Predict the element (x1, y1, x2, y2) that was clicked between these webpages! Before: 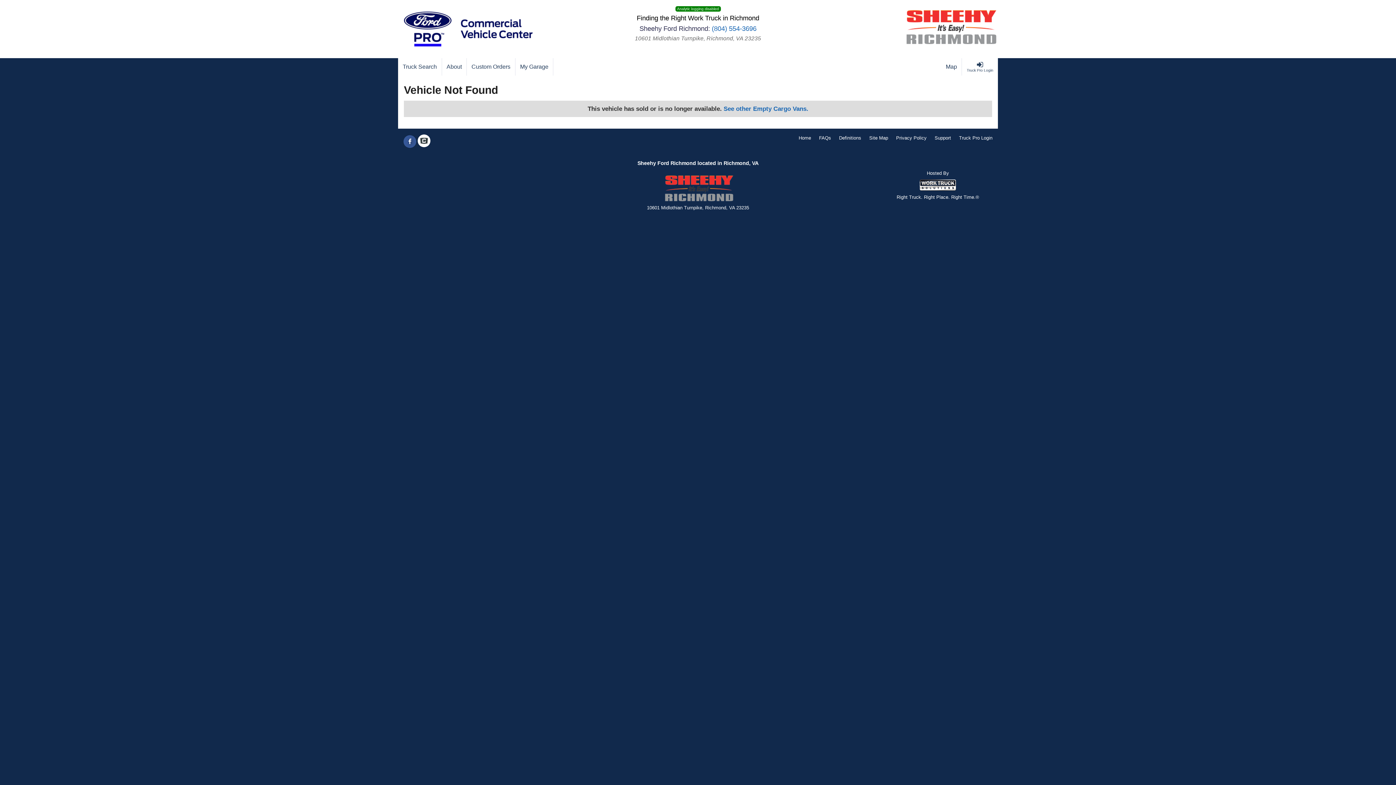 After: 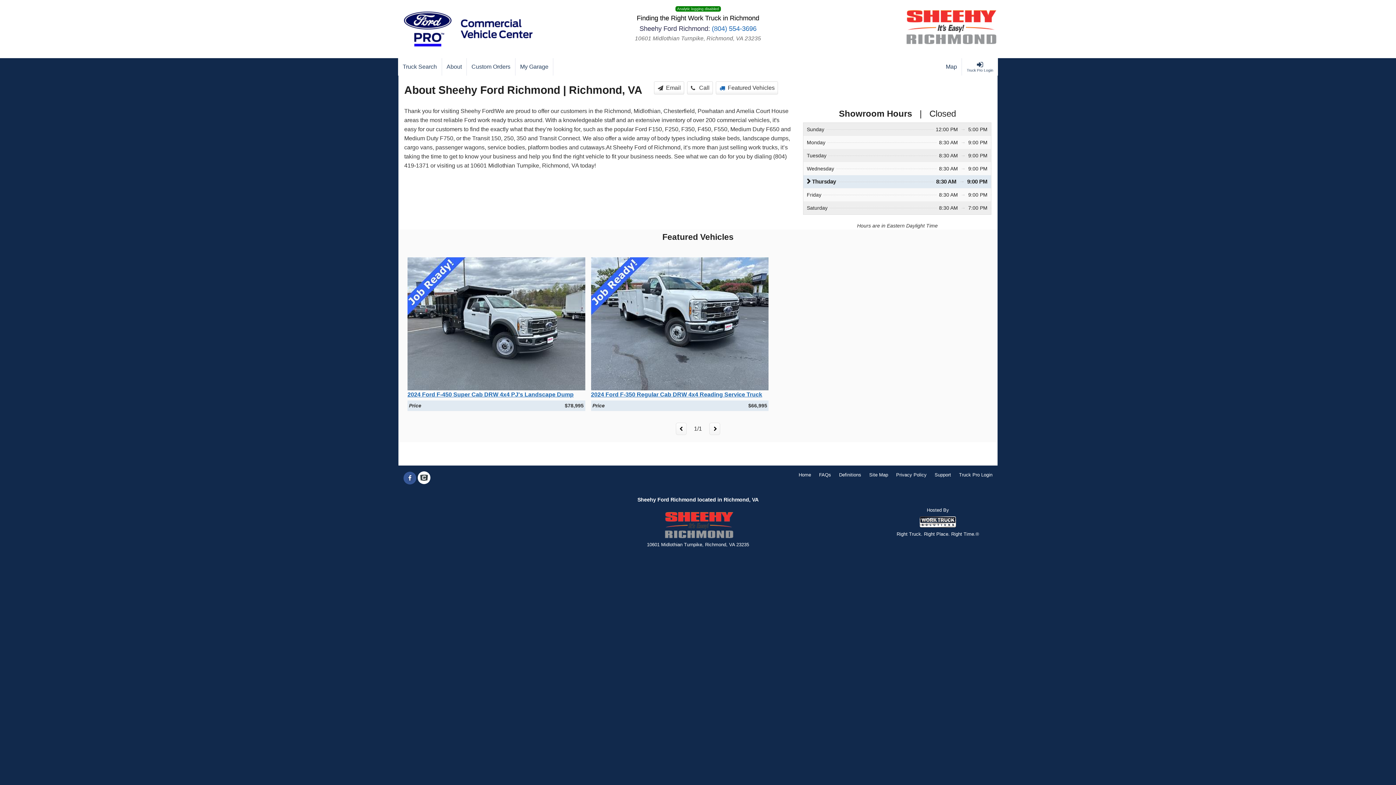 Action: label: About bbox: (442, 58, 466, 75)